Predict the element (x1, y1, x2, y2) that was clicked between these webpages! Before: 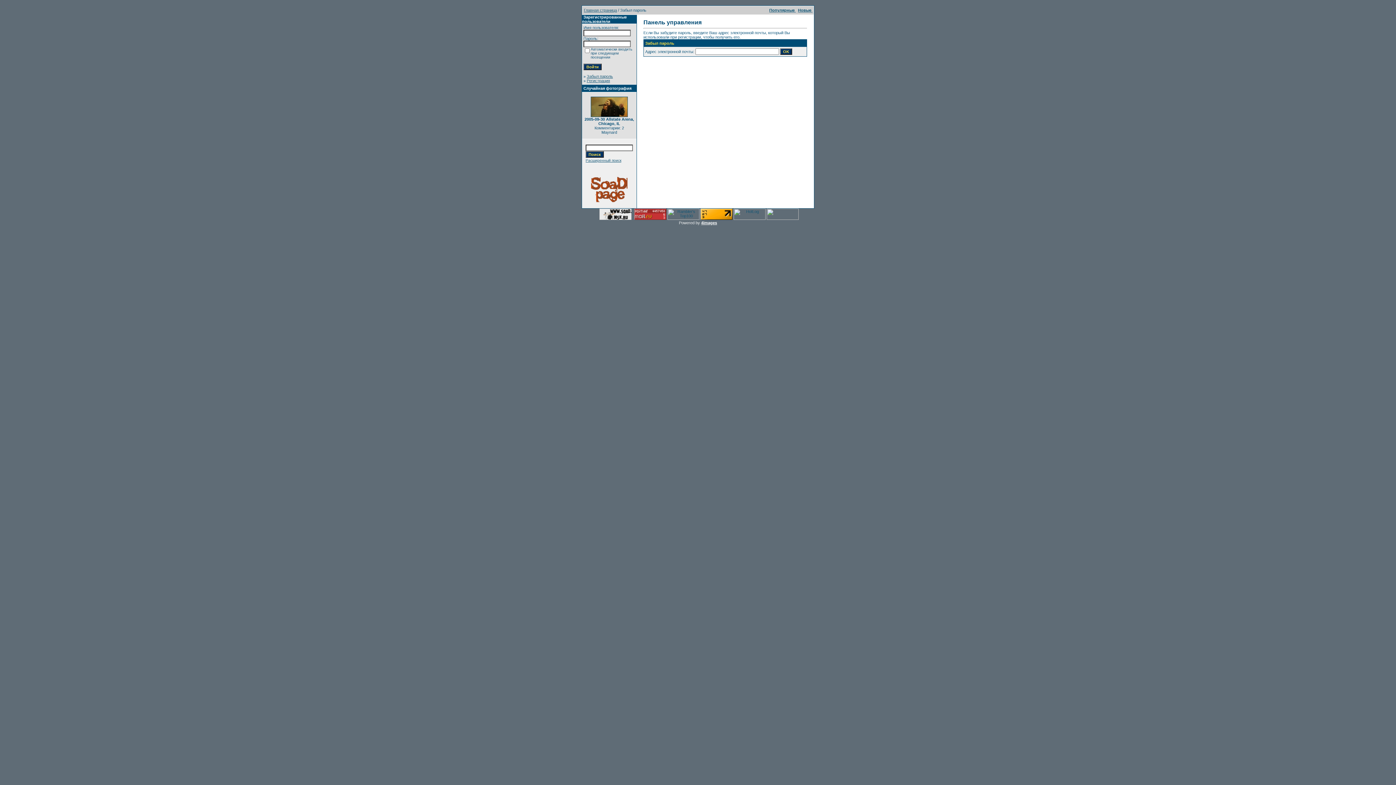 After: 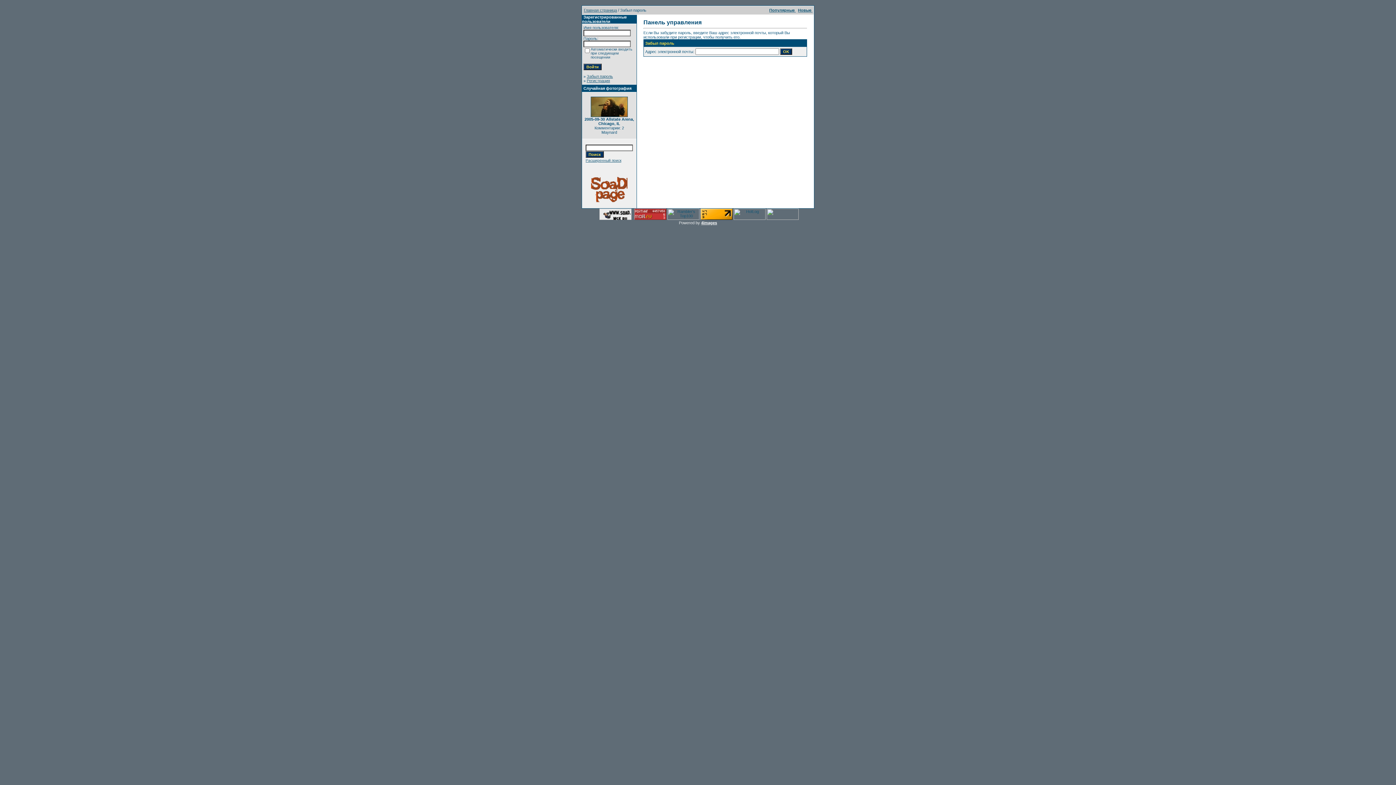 Action: bbox: (766, 216, 798, 220)